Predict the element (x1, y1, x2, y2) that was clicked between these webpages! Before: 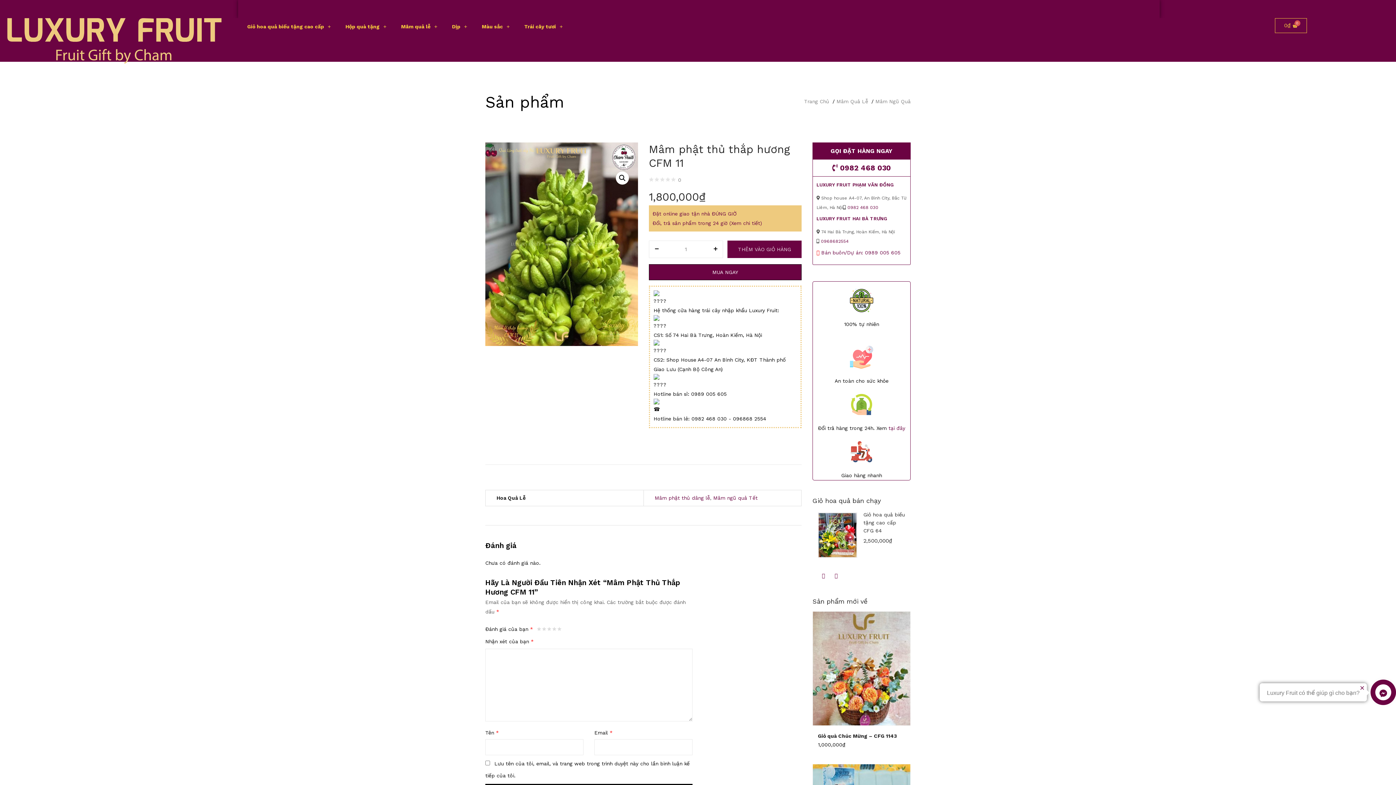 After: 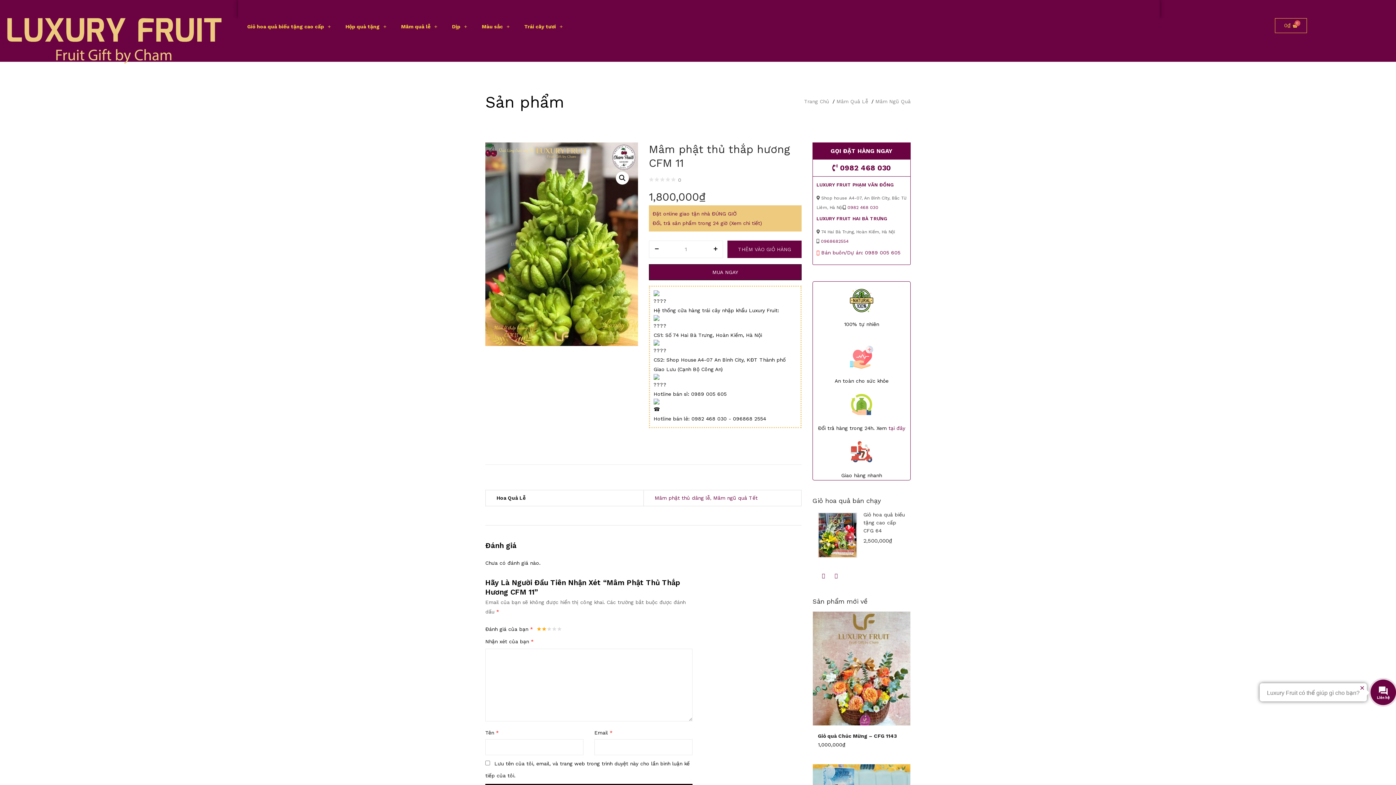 Action: label: 2 bbox: (542, 626, 547, 631)